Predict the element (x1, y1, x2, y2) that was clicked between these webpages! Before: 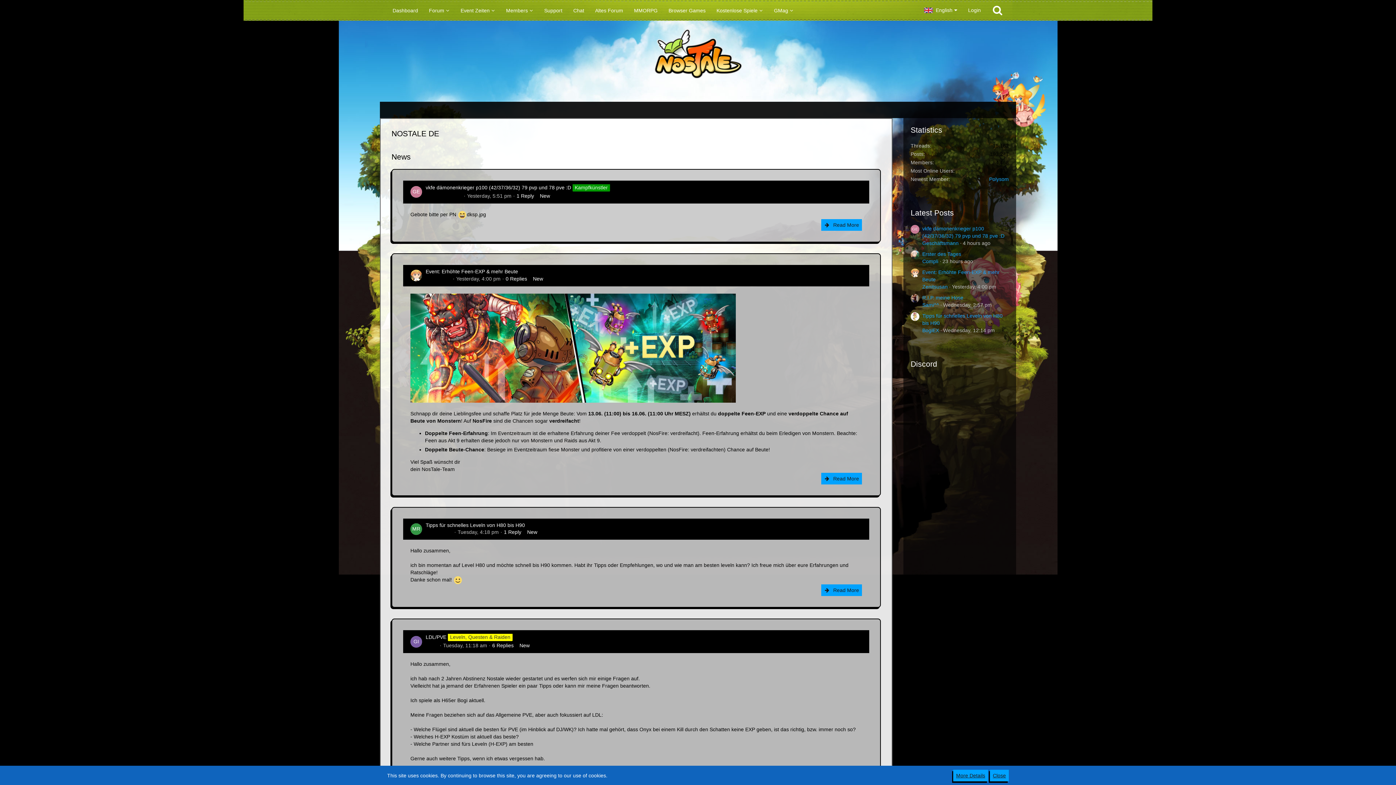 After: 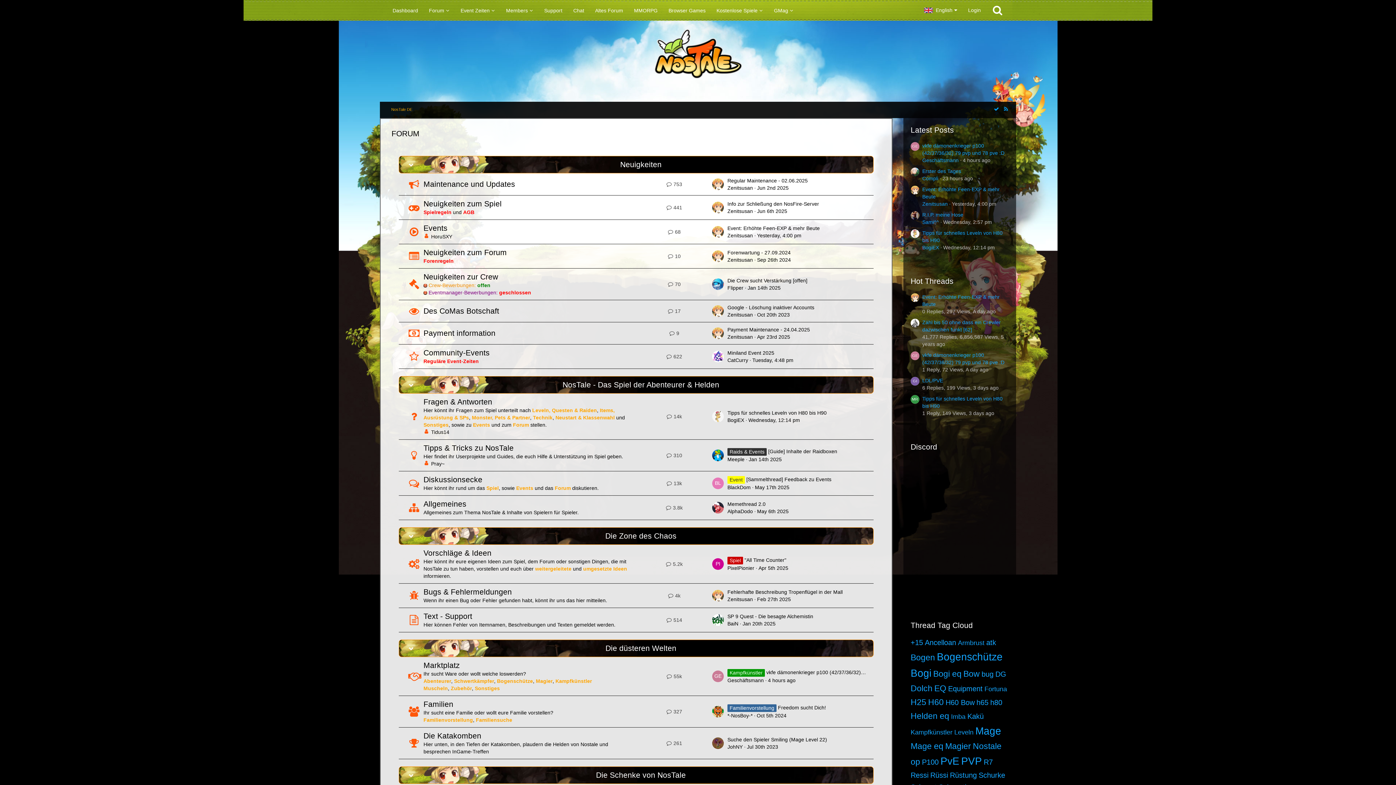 Action: label: Forum bbox: (423, 1, 455, 19)